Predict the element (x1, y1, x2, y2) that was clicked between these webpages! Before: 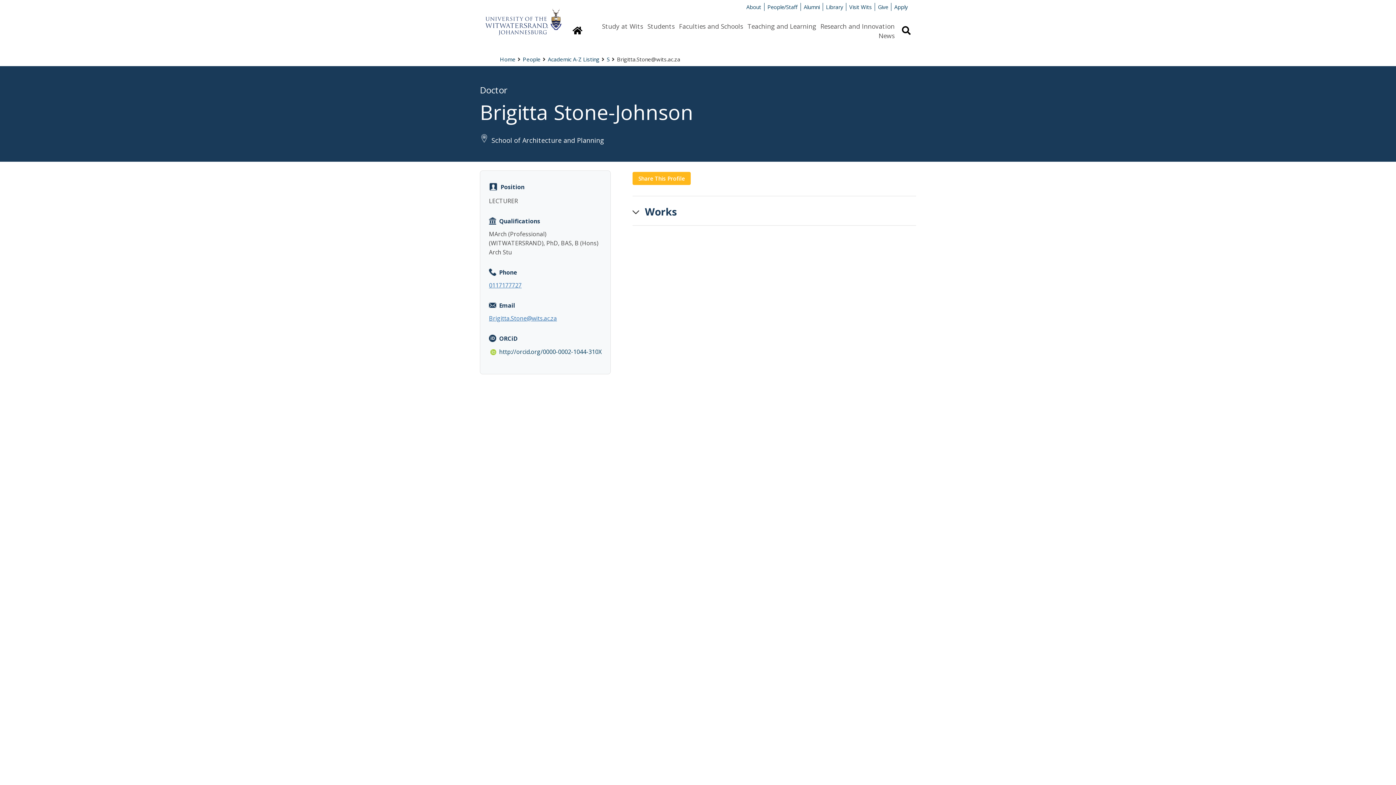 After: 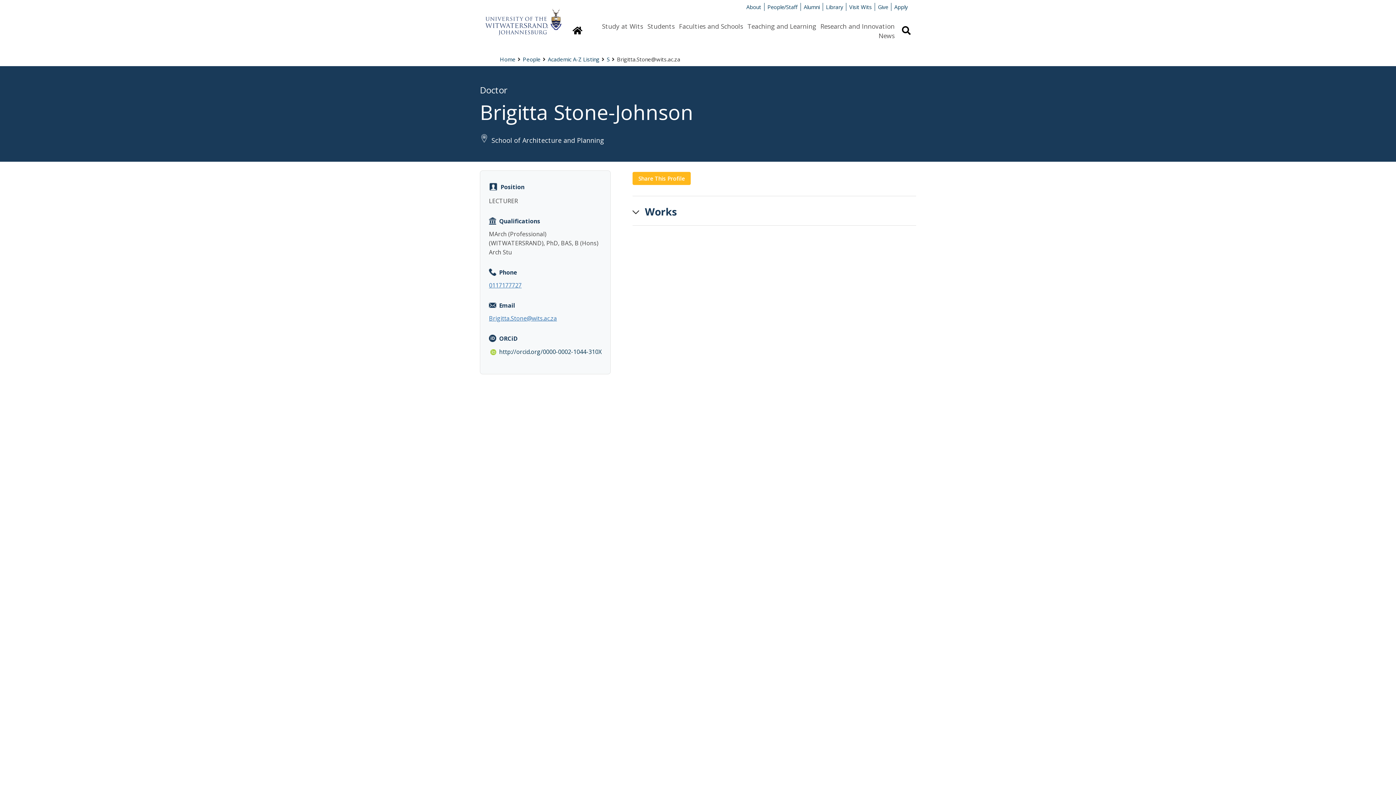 Action: bbox: (499, 347, 601, 355) label: http://orcid.org/0000-0002-1044-310X